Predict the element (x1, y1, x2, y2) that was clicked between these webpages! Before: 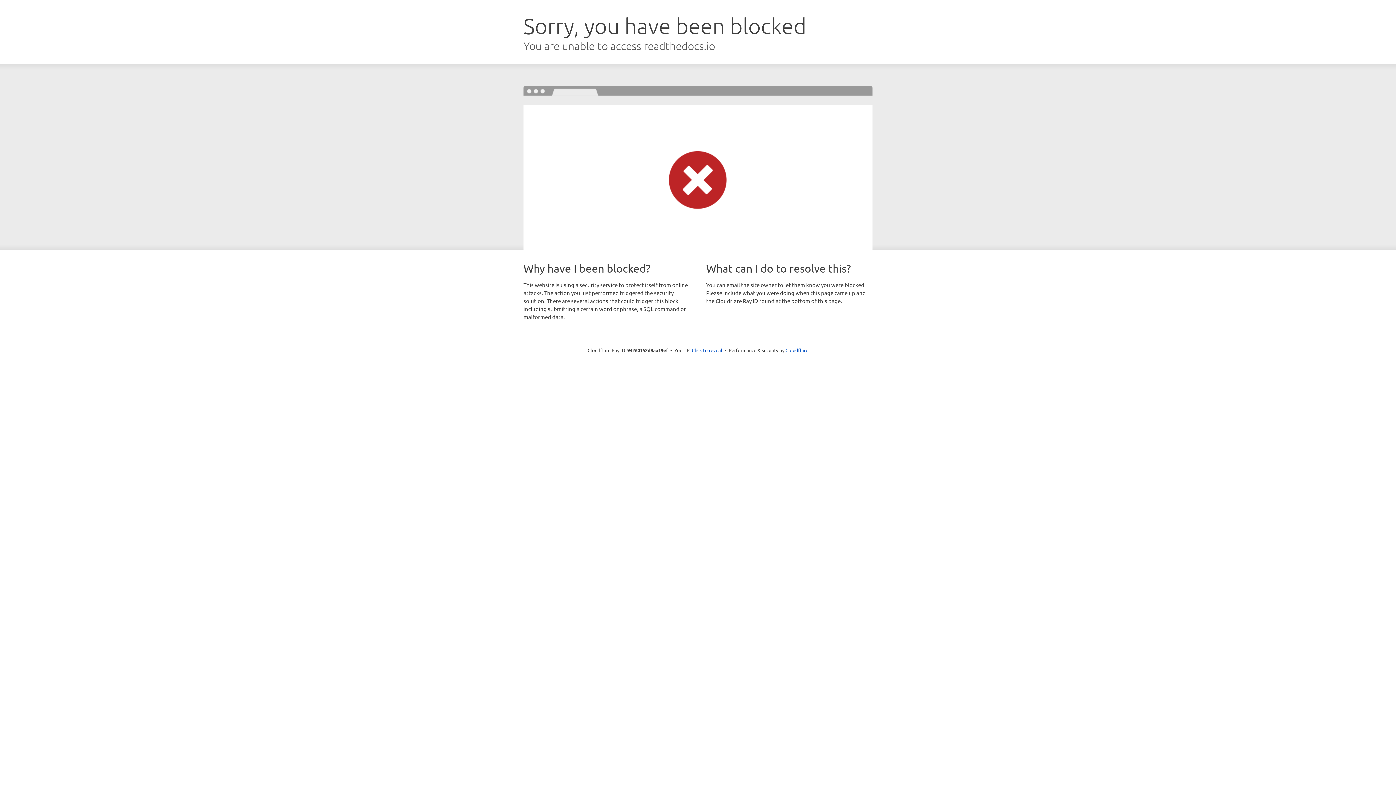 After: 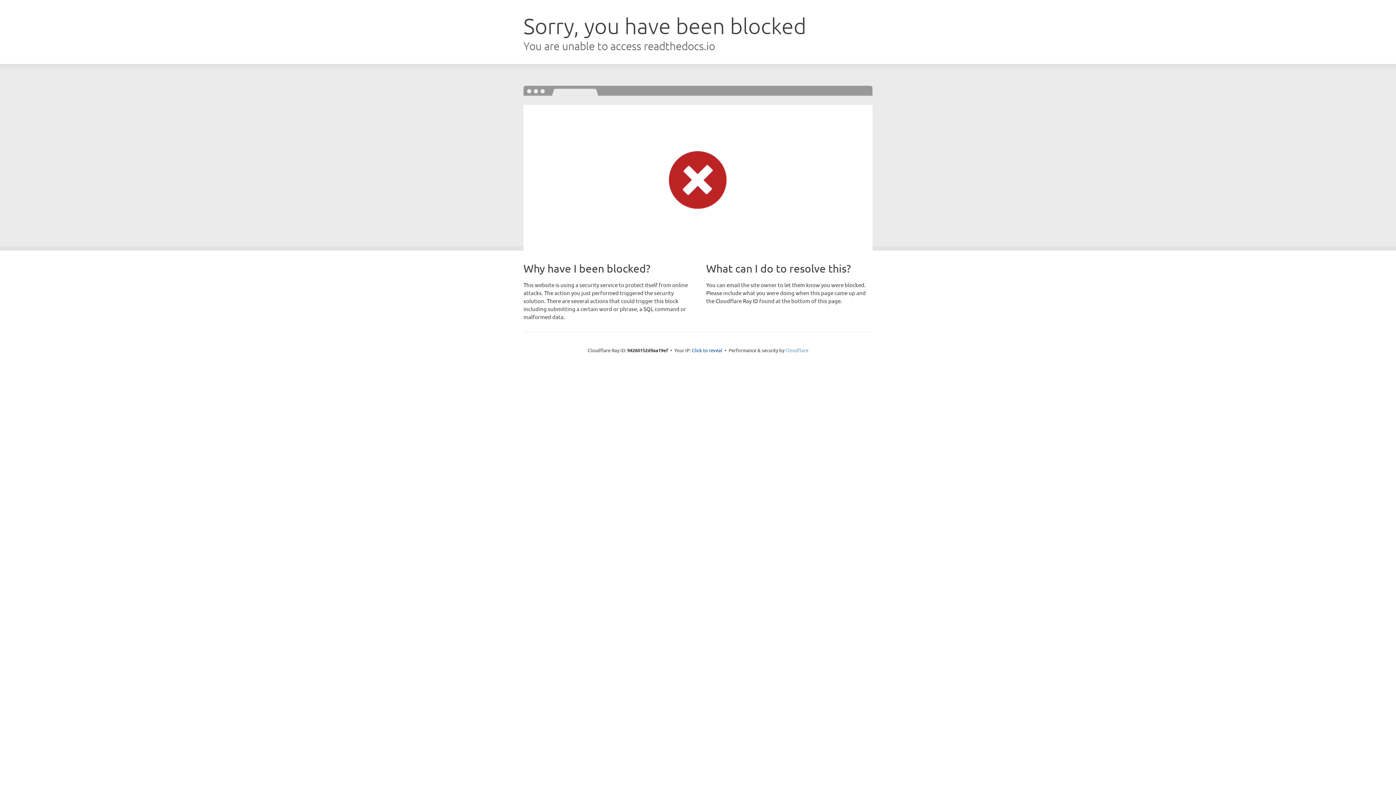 Action: label: Cloudflare bbox: (785, 347, 808, 353)